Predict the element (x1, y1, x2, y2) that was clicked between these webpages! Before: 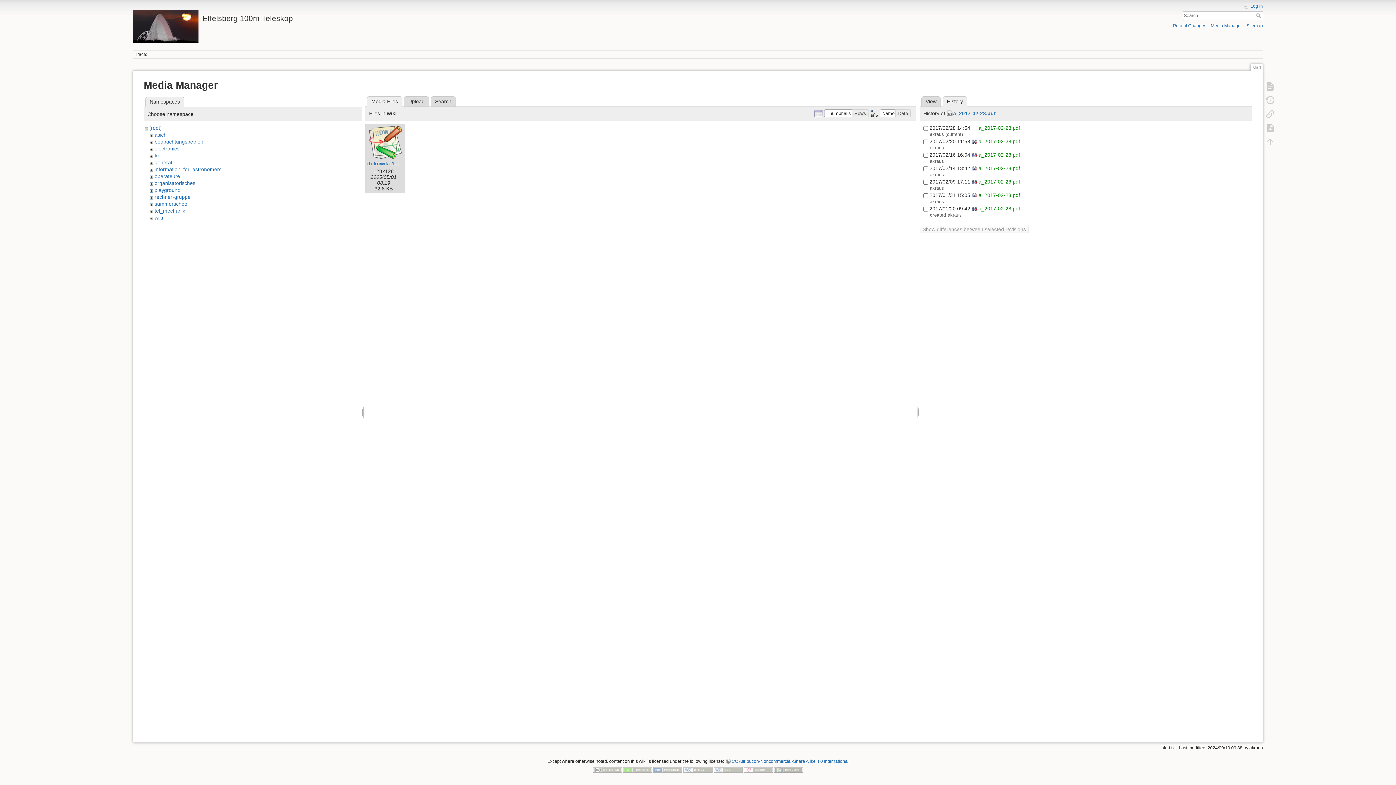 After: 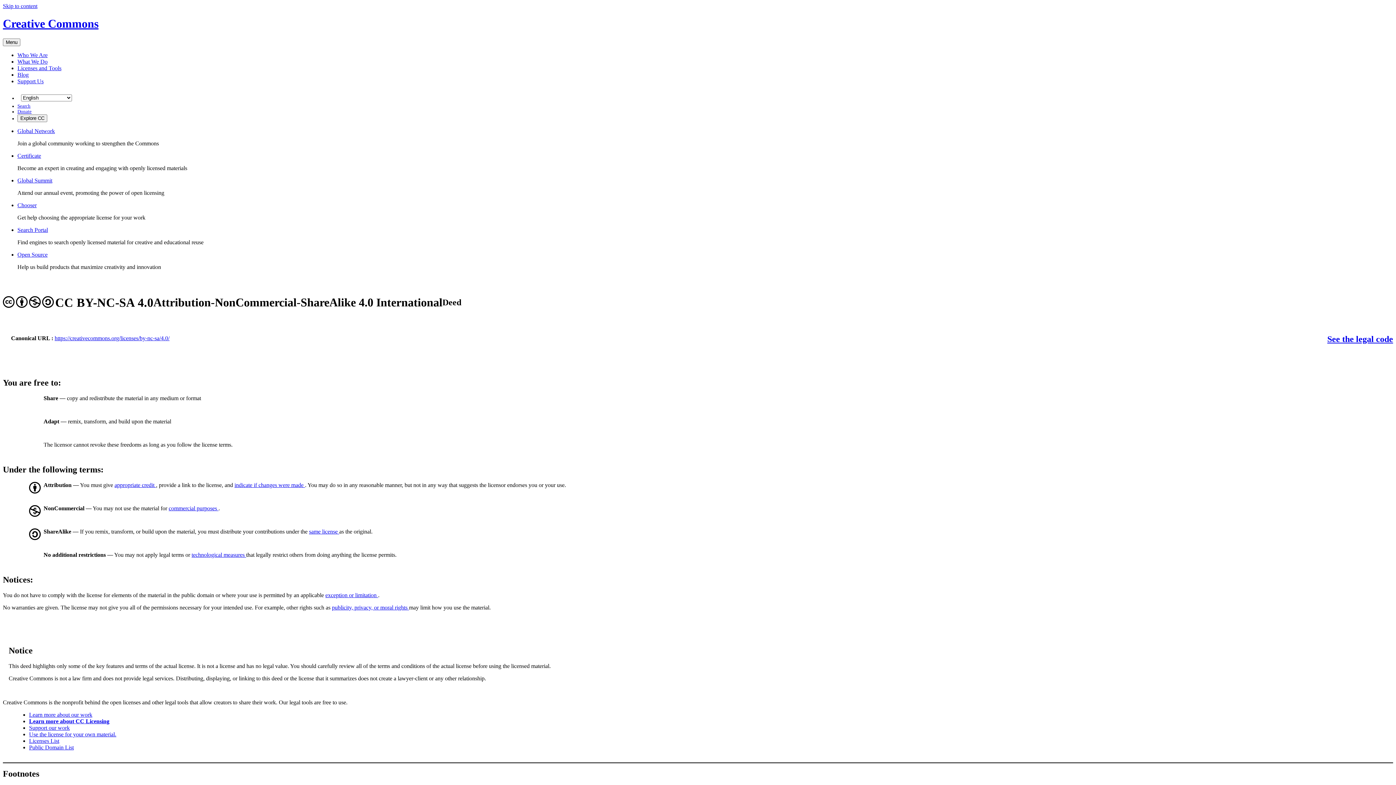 Action: bbox: (593, 767, 622, 772)